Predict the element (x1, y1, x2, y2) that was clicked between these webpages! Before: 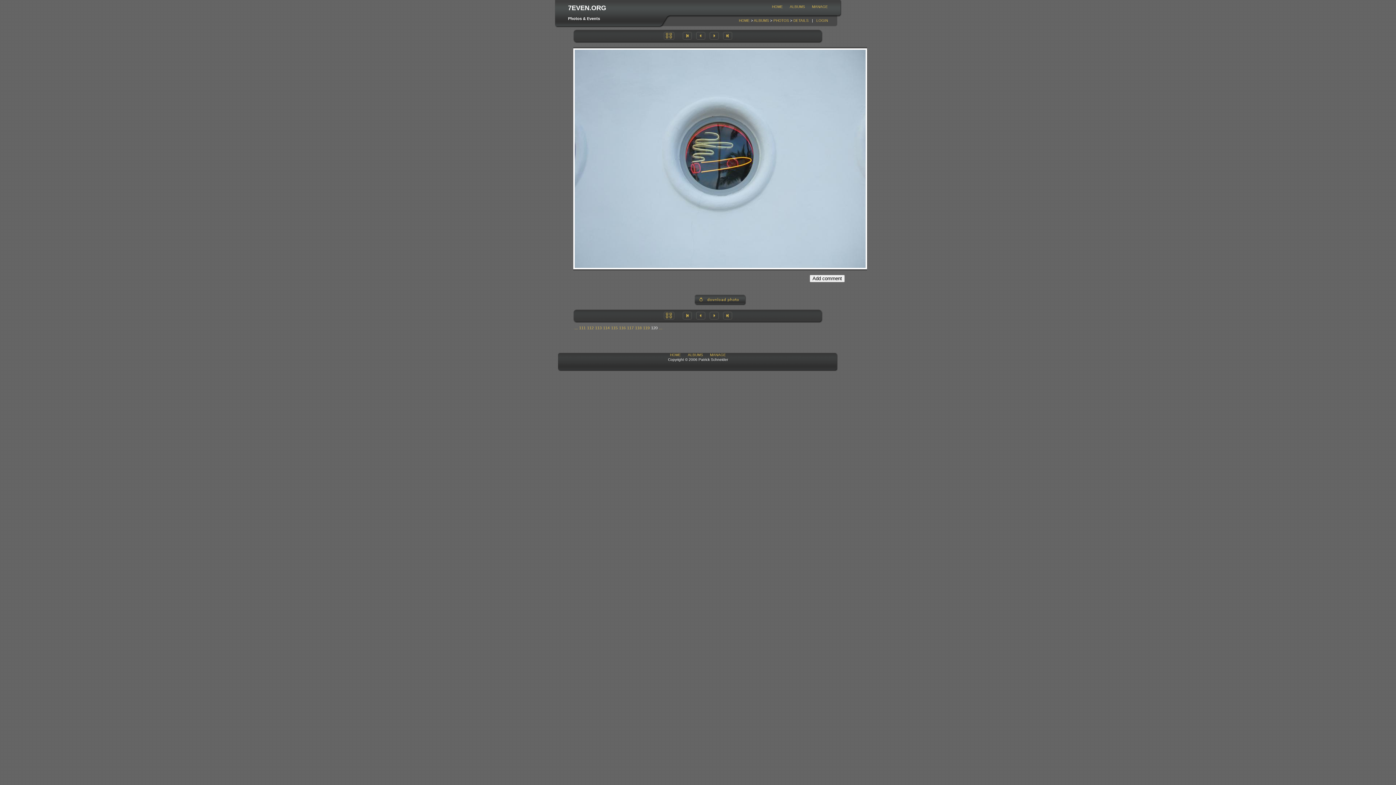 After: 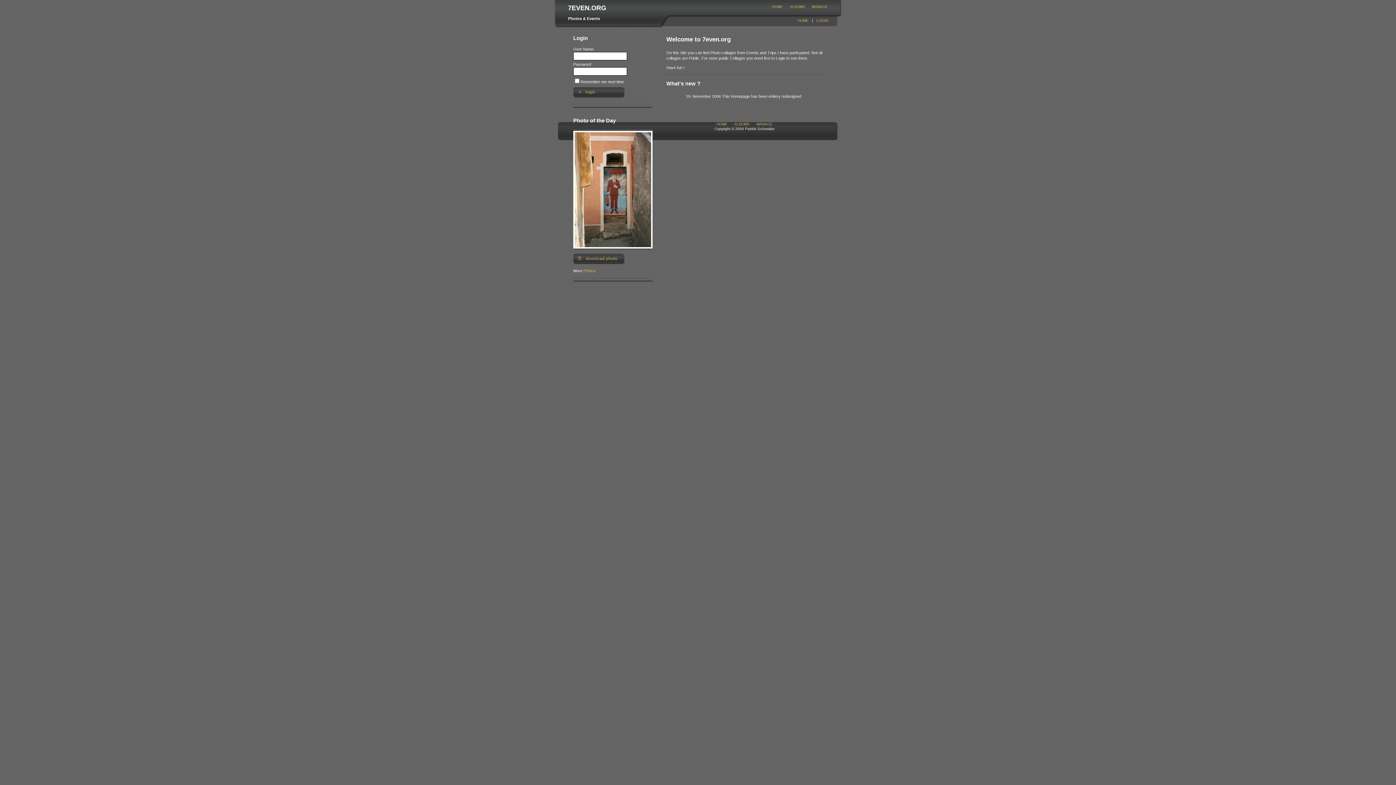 Action: bbox: (816, 18, 828, 22) label: LOGIN